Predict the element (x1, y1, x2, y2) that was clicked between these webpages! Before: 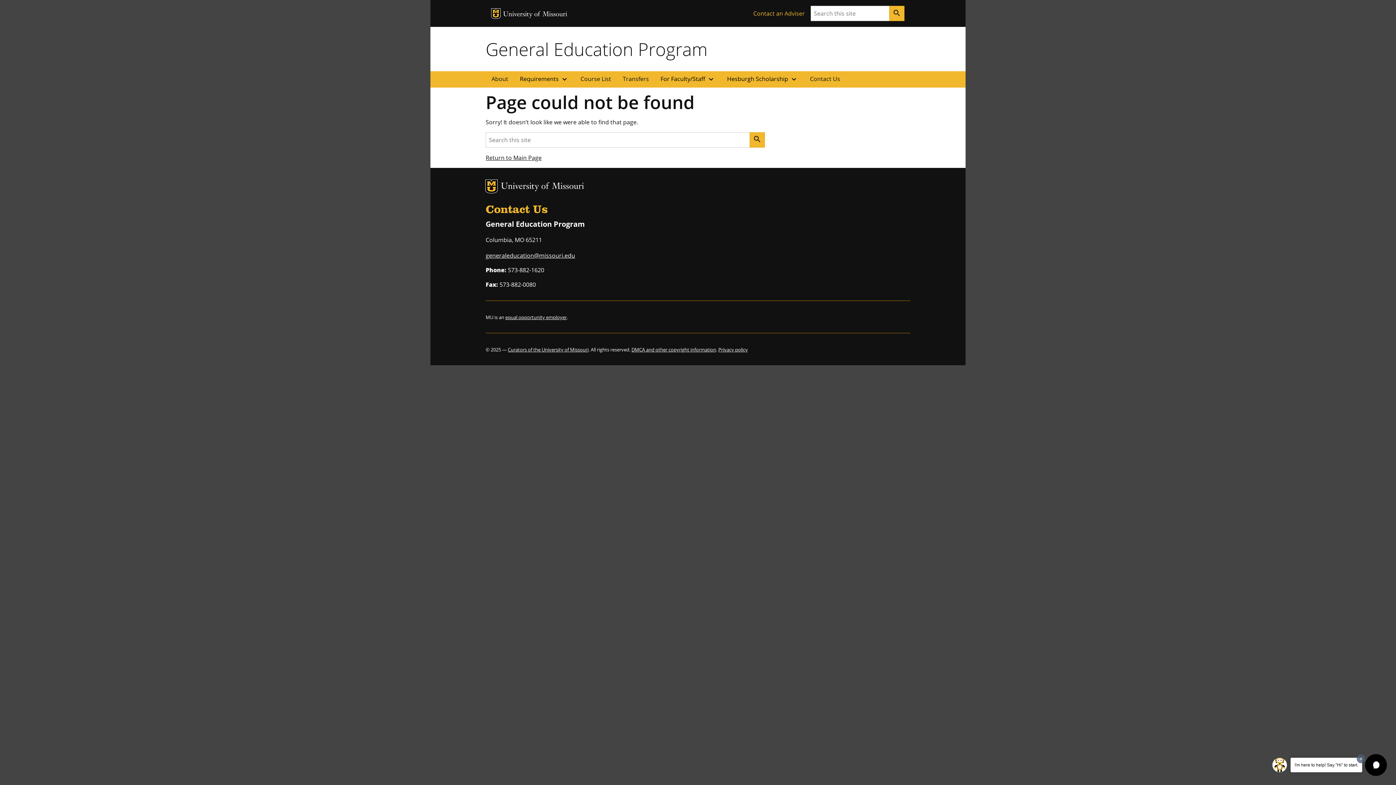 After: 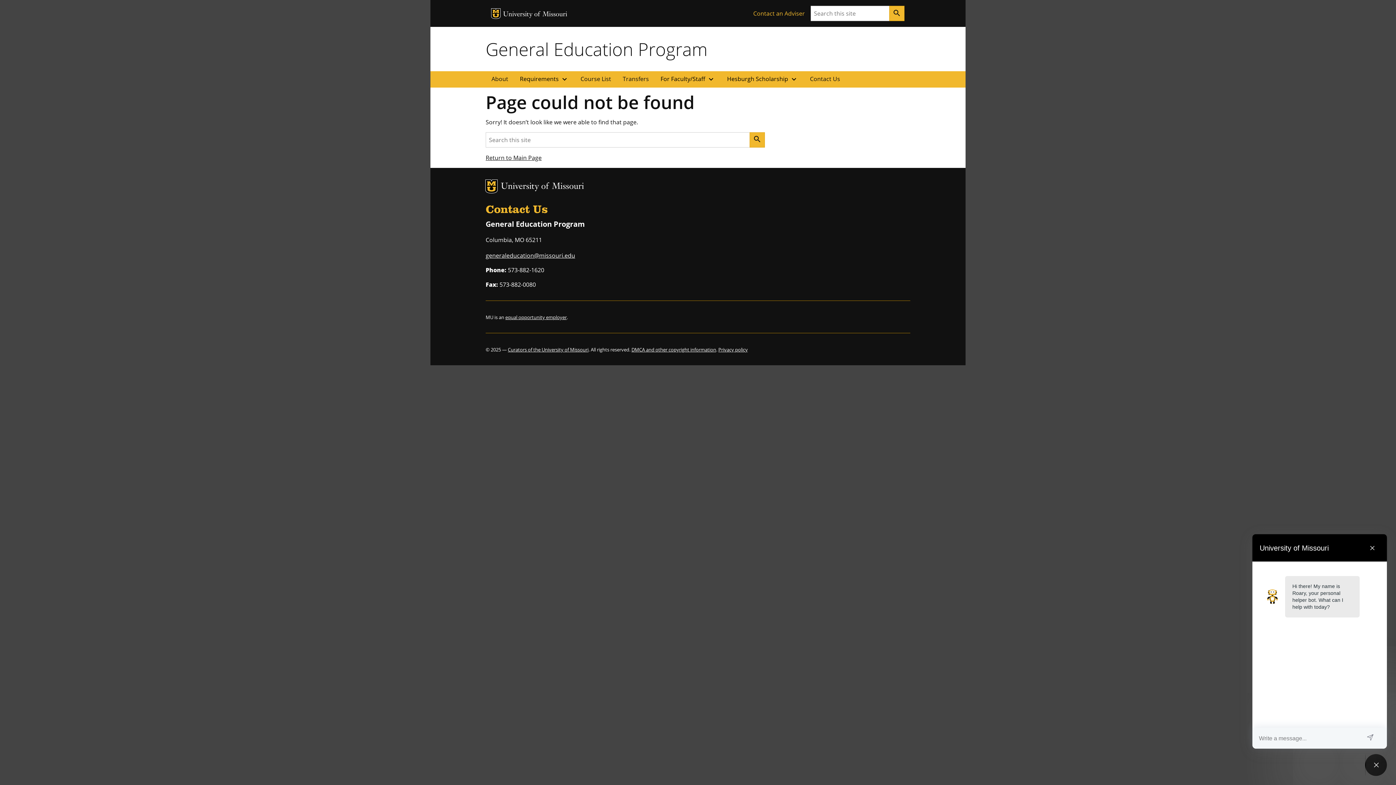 Action: bbox: (1294, 762, 1358, 768) label: I'm here to help! Say "Hi" to start.